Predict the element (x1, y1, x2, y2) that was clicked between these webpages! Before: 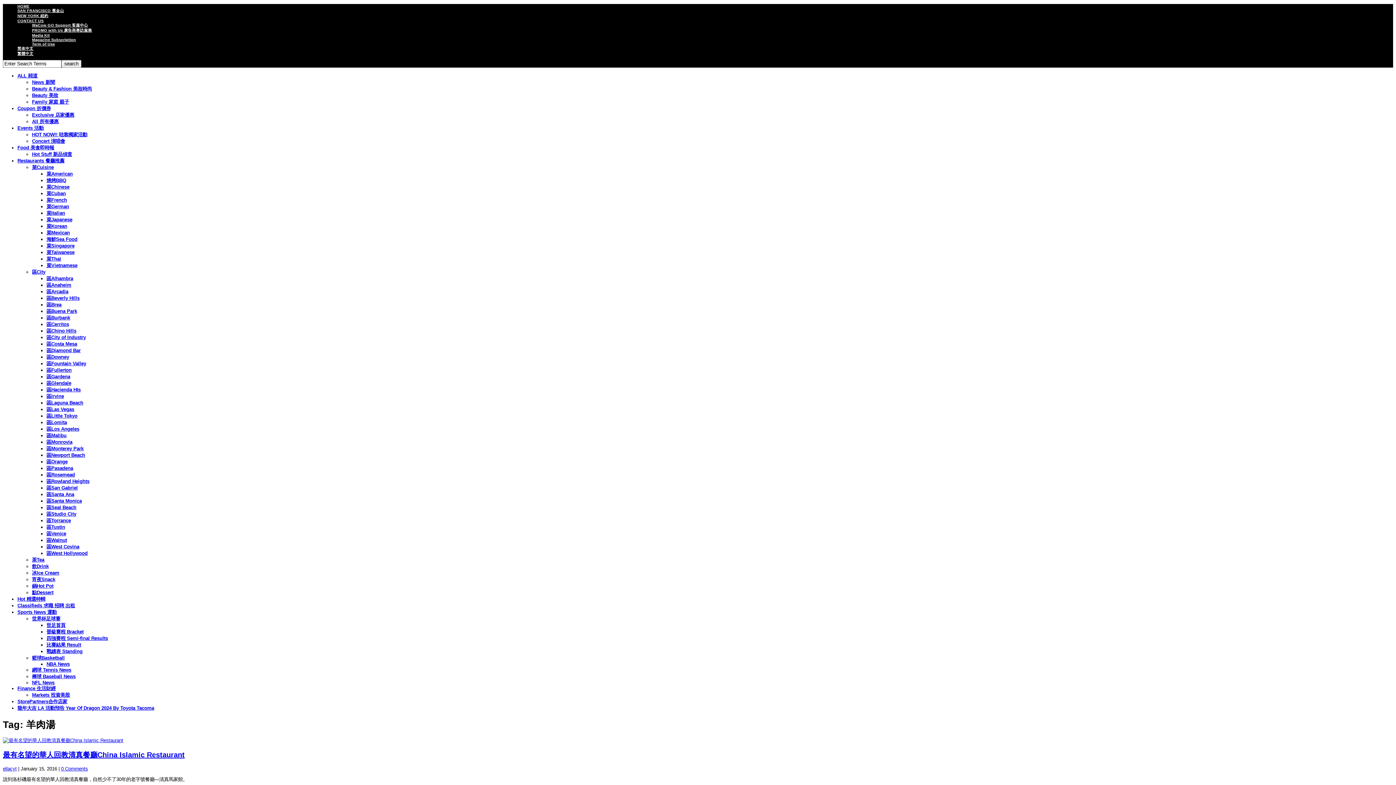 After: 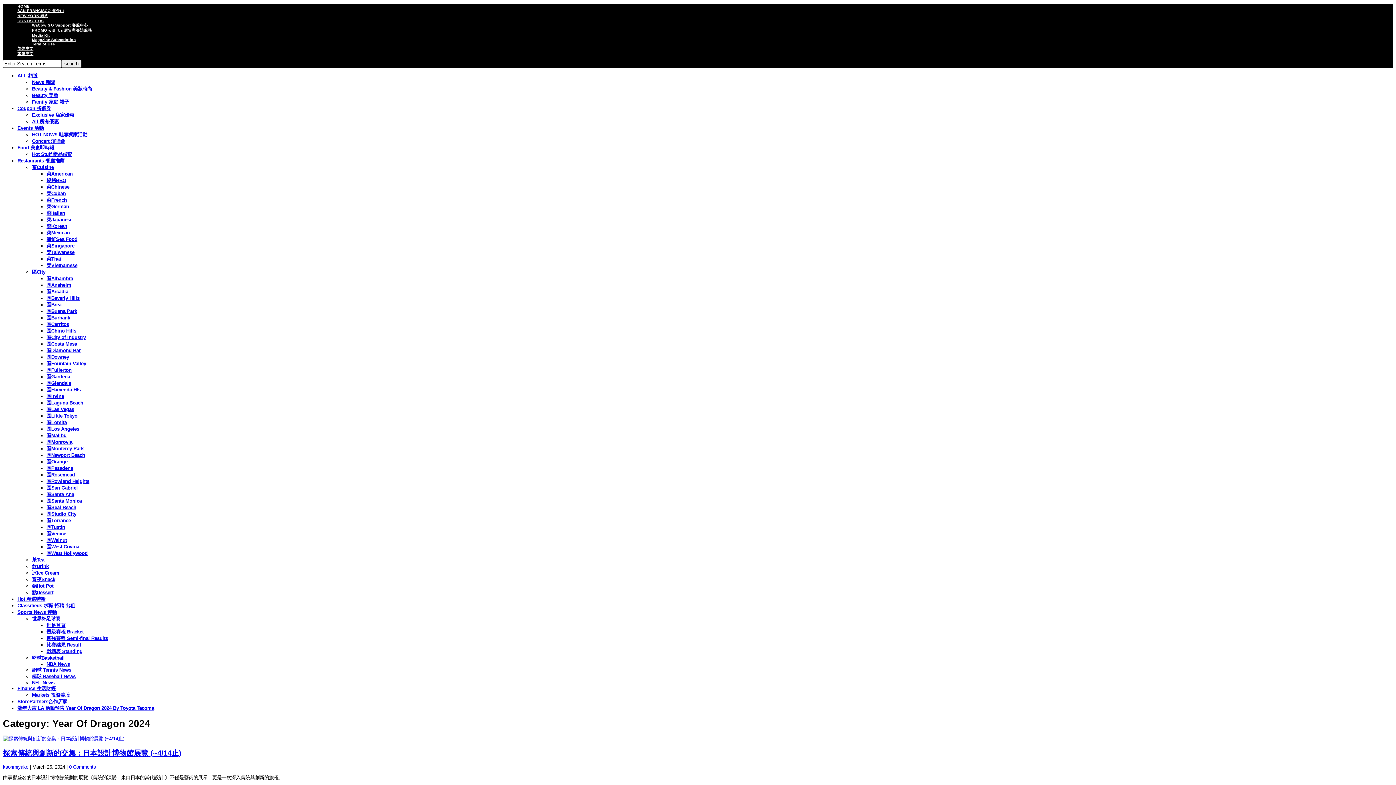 Action: bbox: (17, 705, 154, 711) label: 龍年大吉 LA 活動預告 Year Of Dragon 2024 By Toyota Tacoma